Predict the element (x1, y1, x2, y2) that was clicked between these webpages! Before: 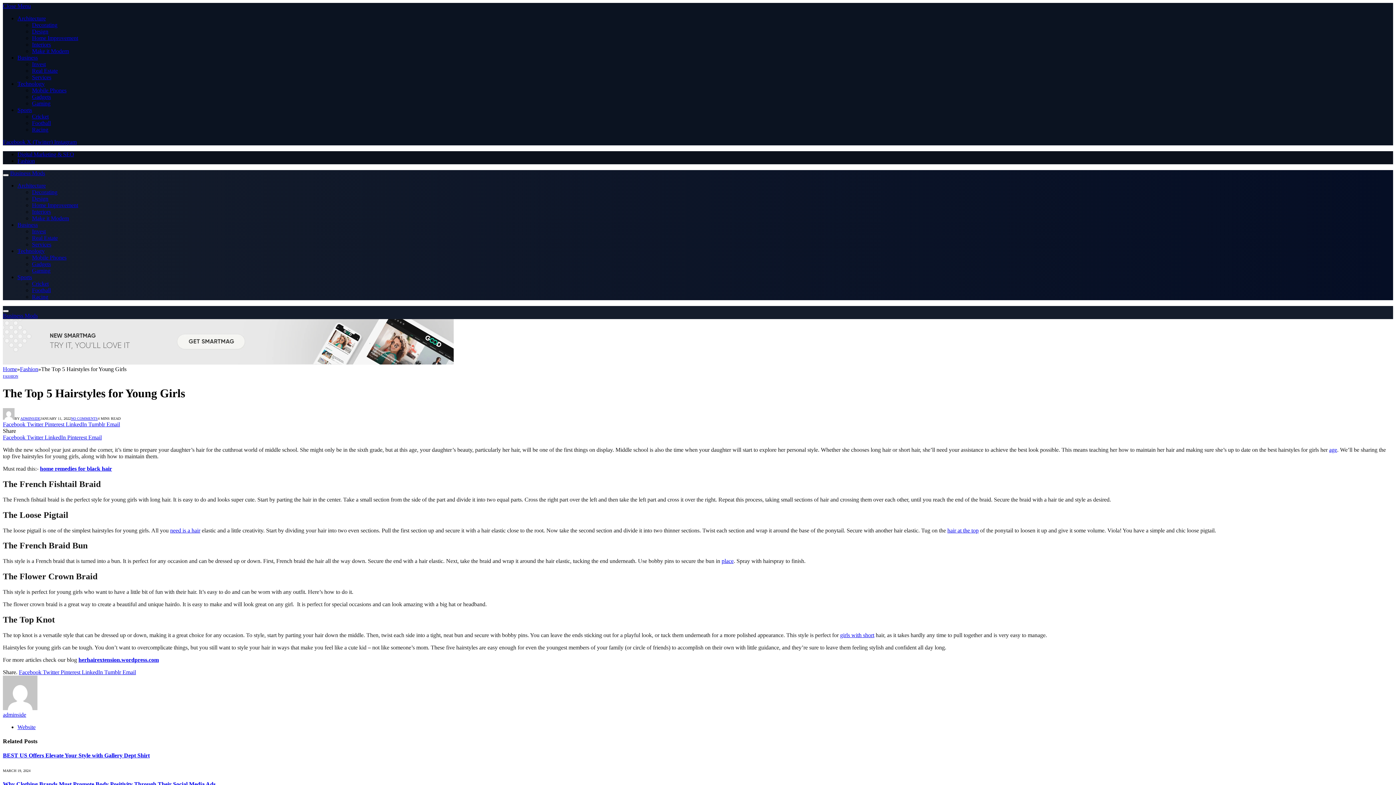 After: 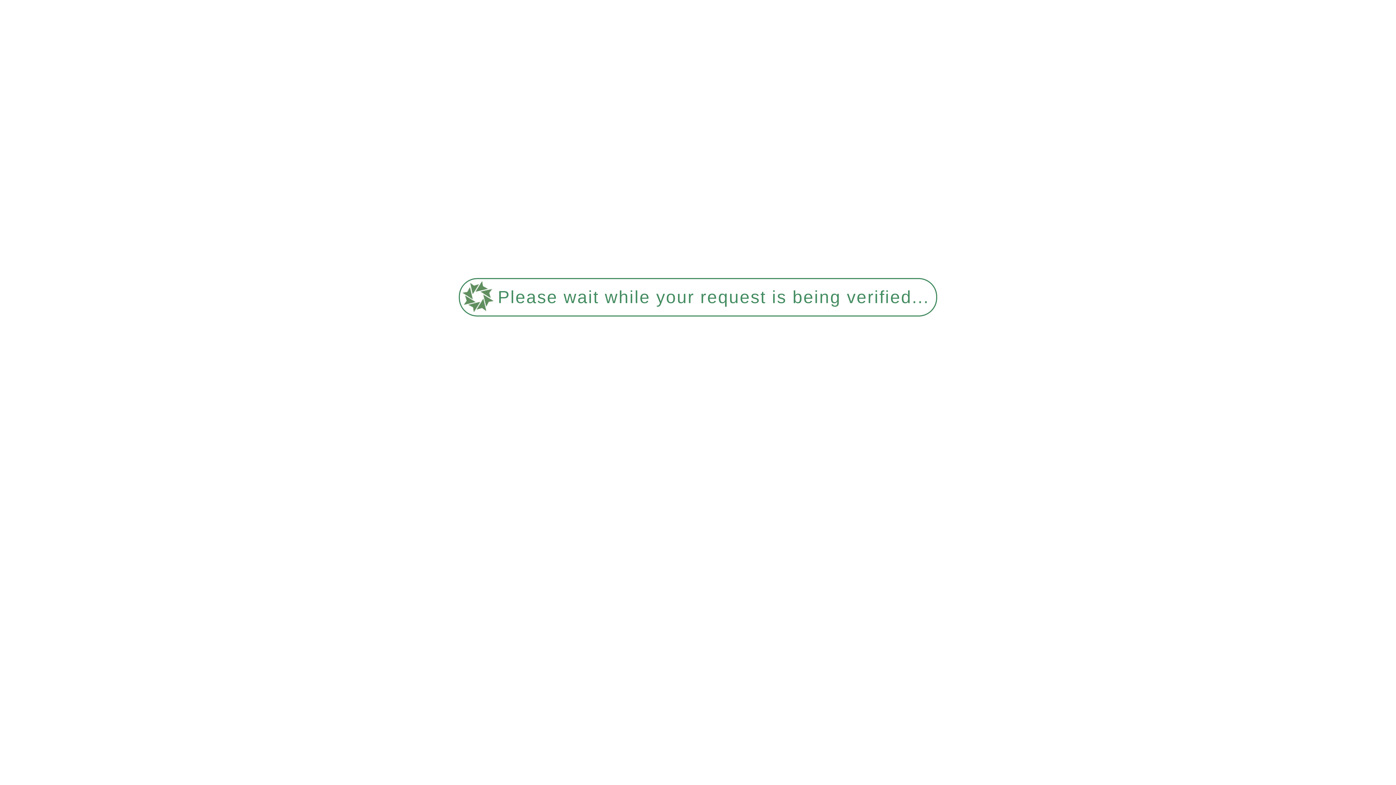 Action: label: Home bbox: (2, 366, 17, 372)